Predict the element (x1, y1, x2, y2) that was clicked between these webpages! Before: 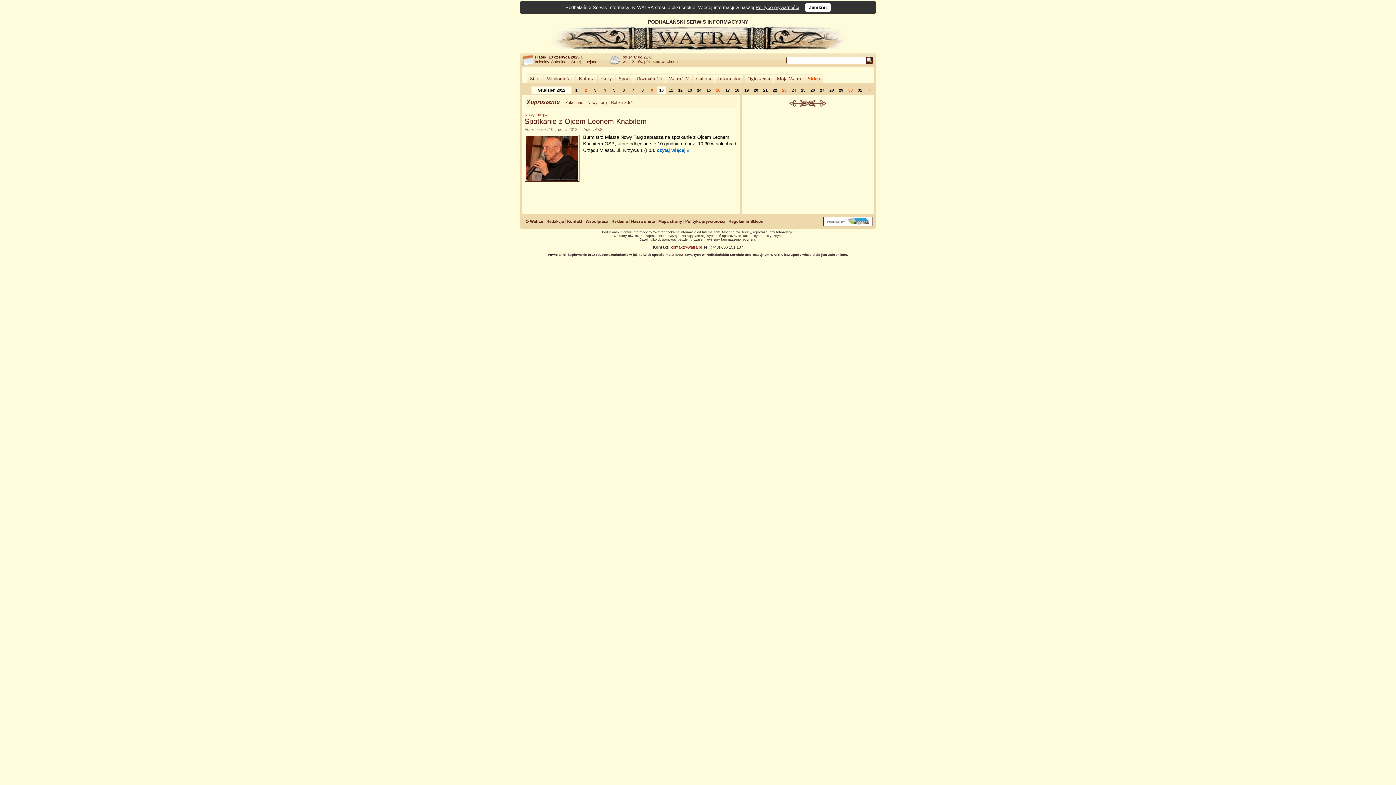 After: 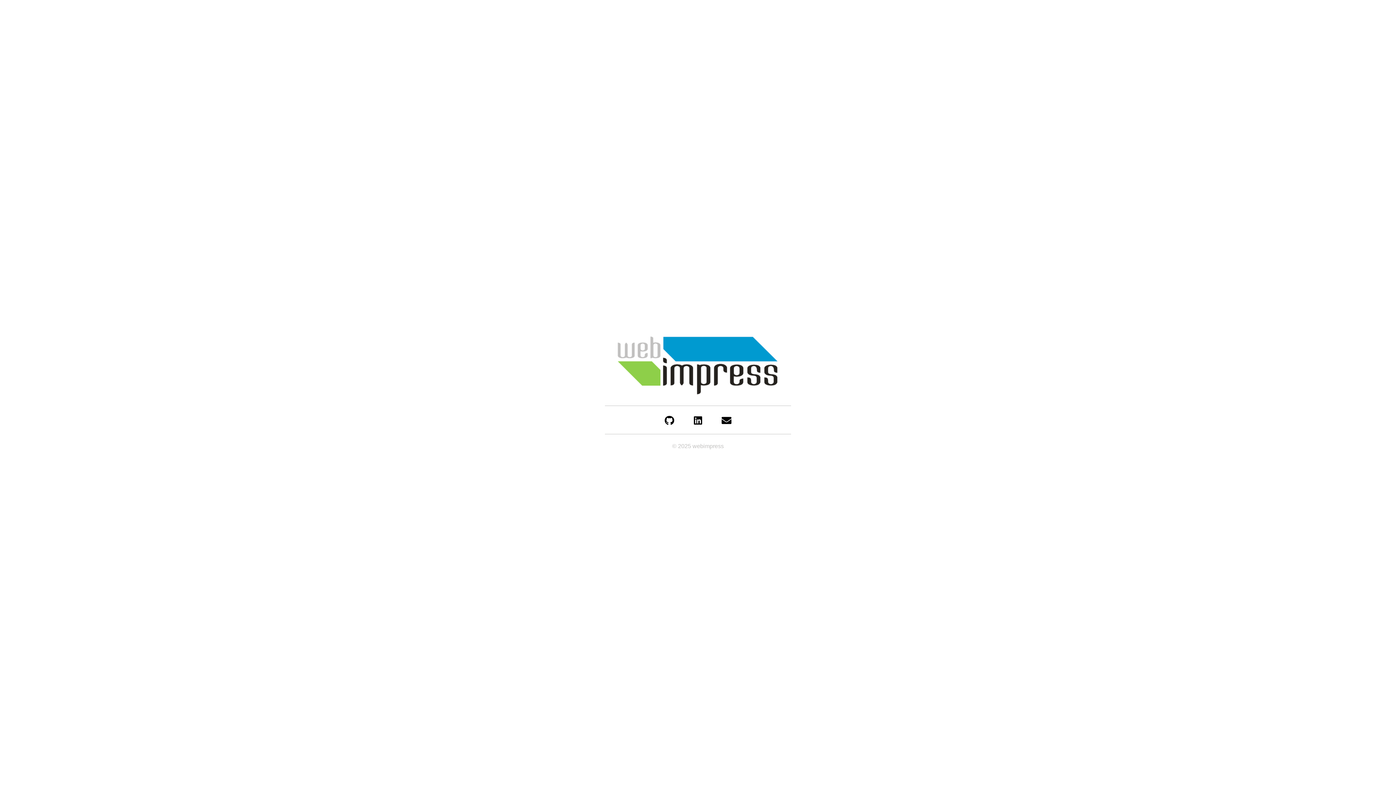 Action: bbox: (823, 222, 873, 227)